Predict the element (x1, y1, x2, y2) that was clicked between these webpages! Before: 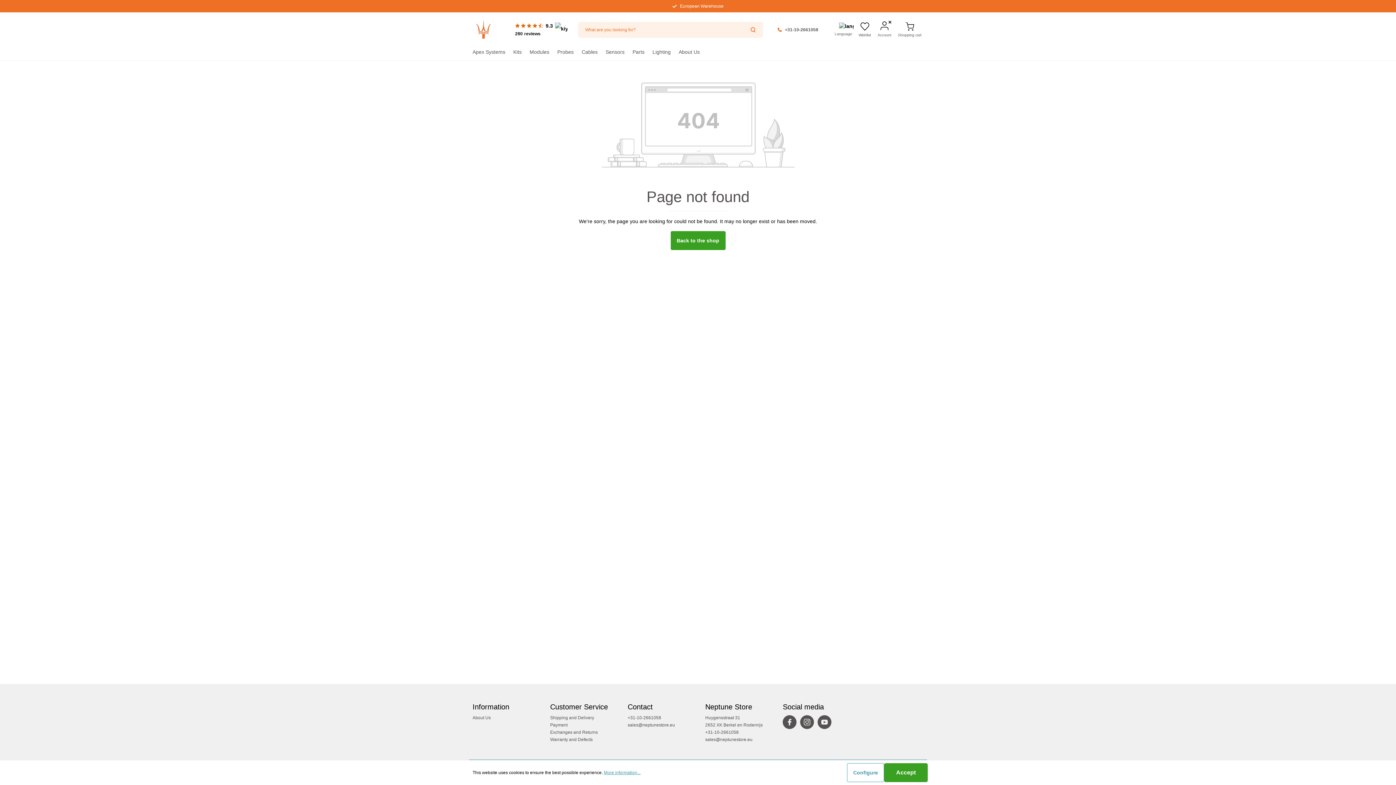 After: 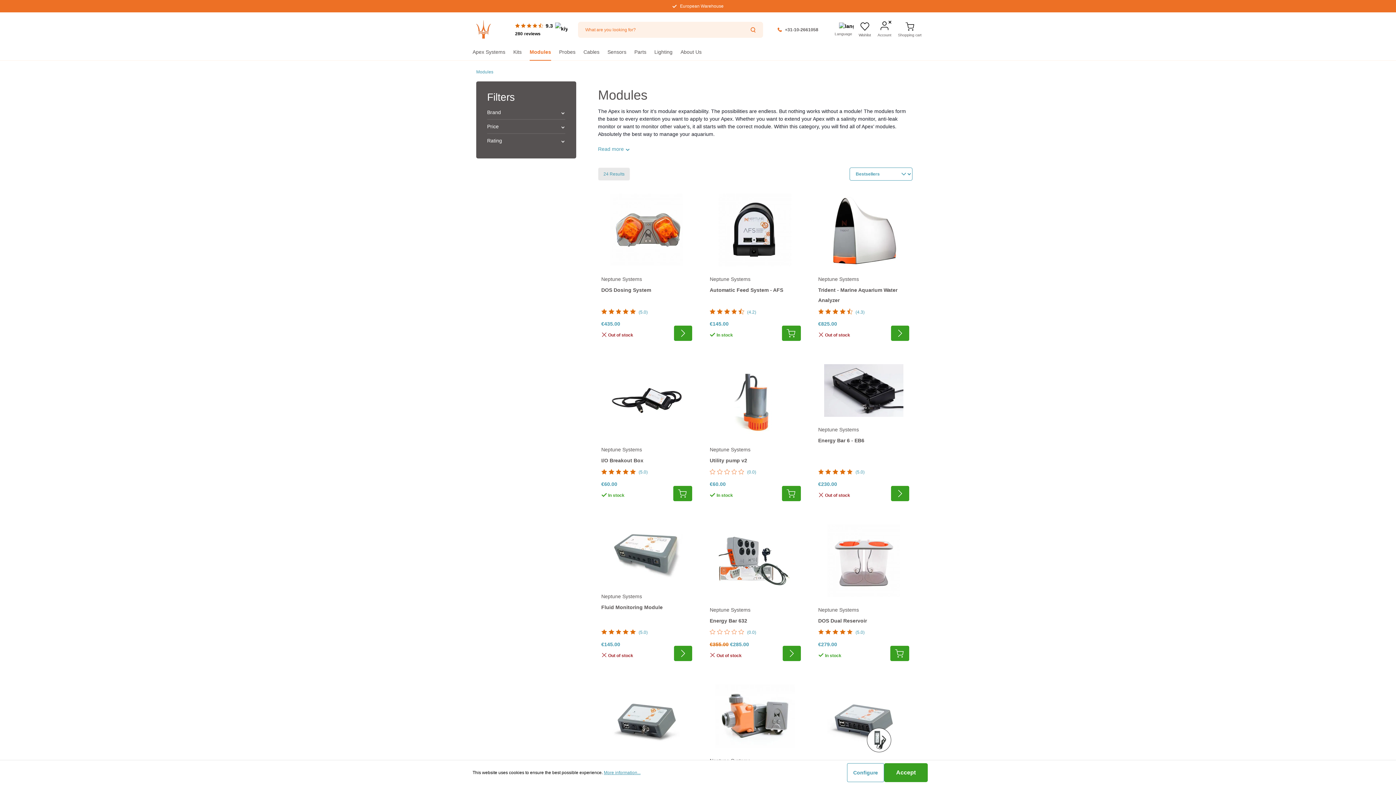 Action: label: Modules bbox: (529, 48, 549, 60)